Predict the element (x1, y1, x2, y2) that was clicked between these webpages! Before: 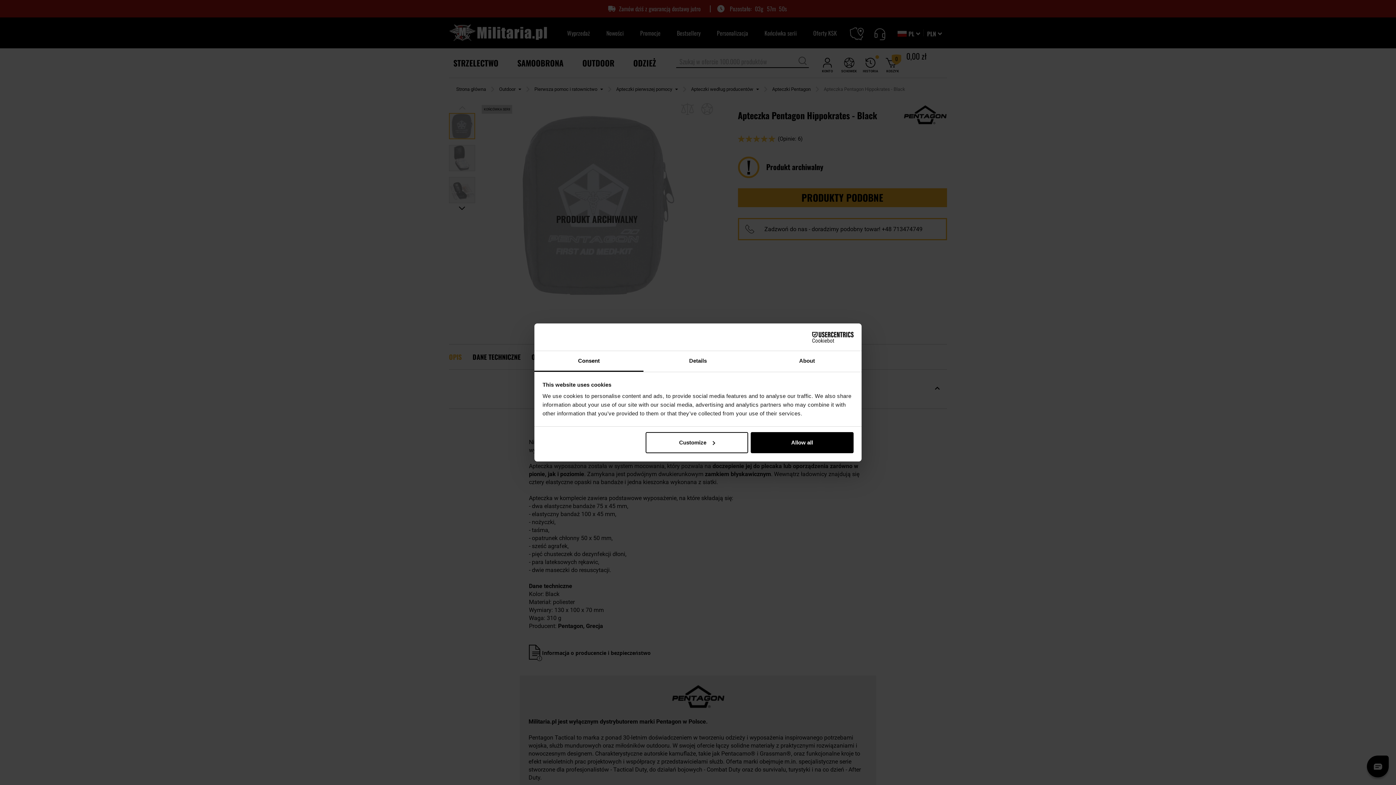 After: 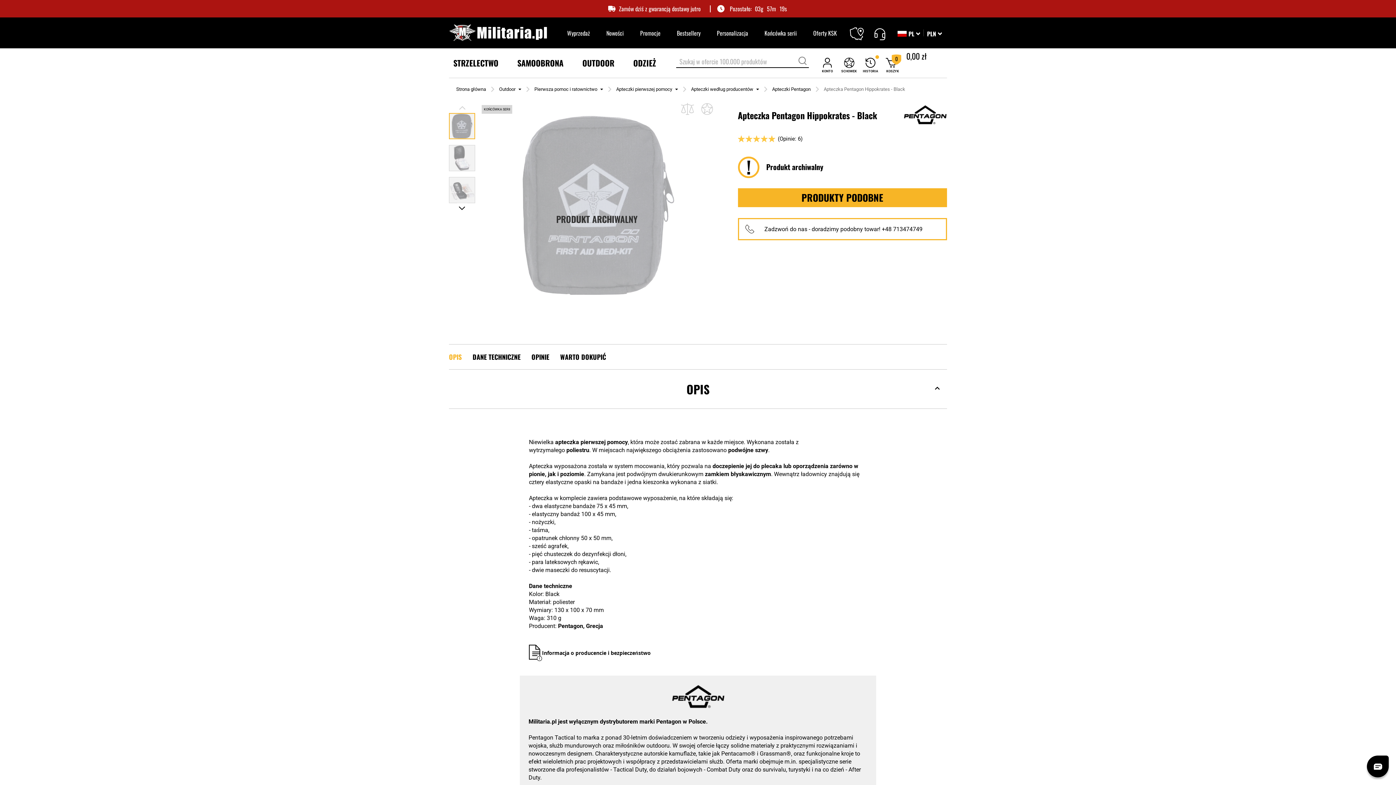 Action: label: Allow all bbox: (751, 432, 853, 453)